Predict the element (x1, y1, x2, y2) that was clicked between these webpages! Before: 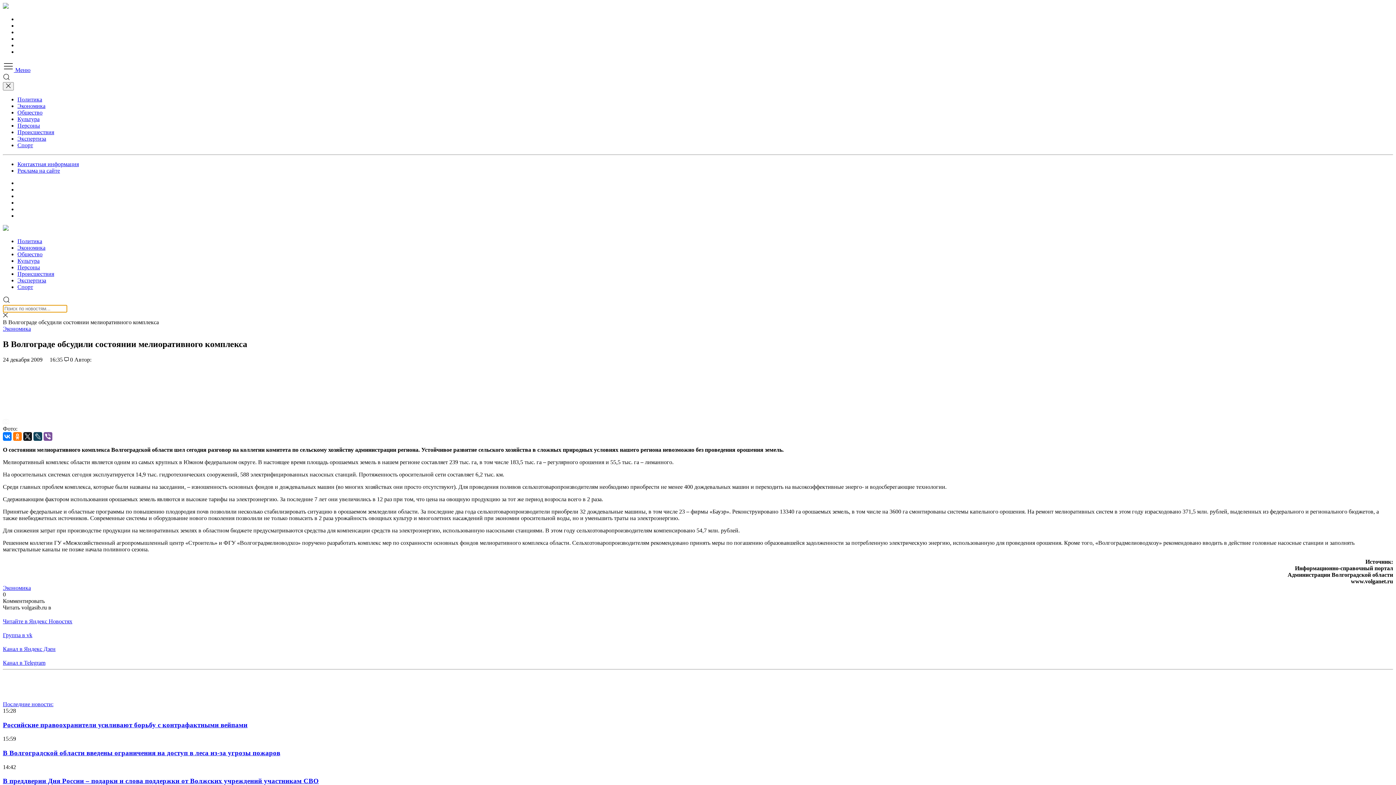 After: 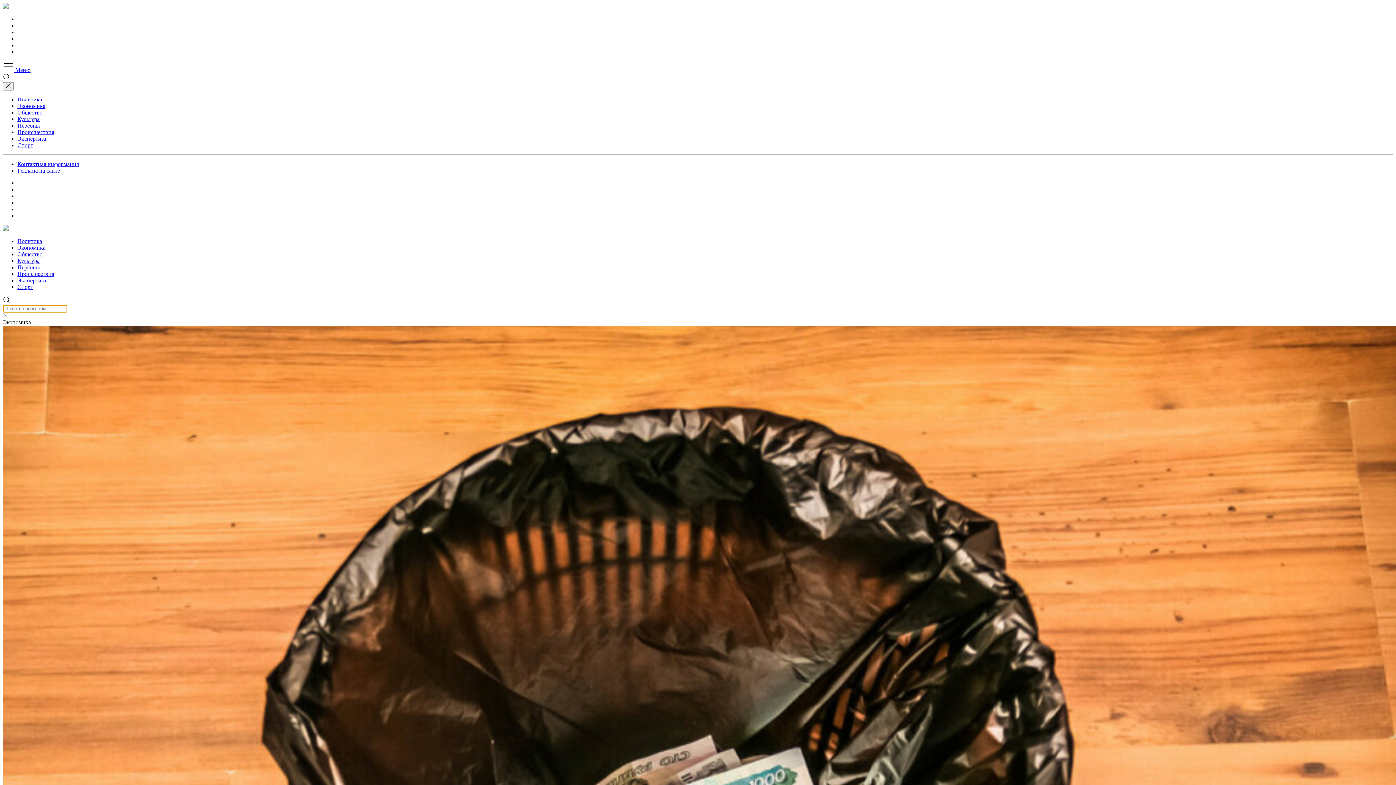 Action: bbox: (17, 244, 45, 250) label: Экономика